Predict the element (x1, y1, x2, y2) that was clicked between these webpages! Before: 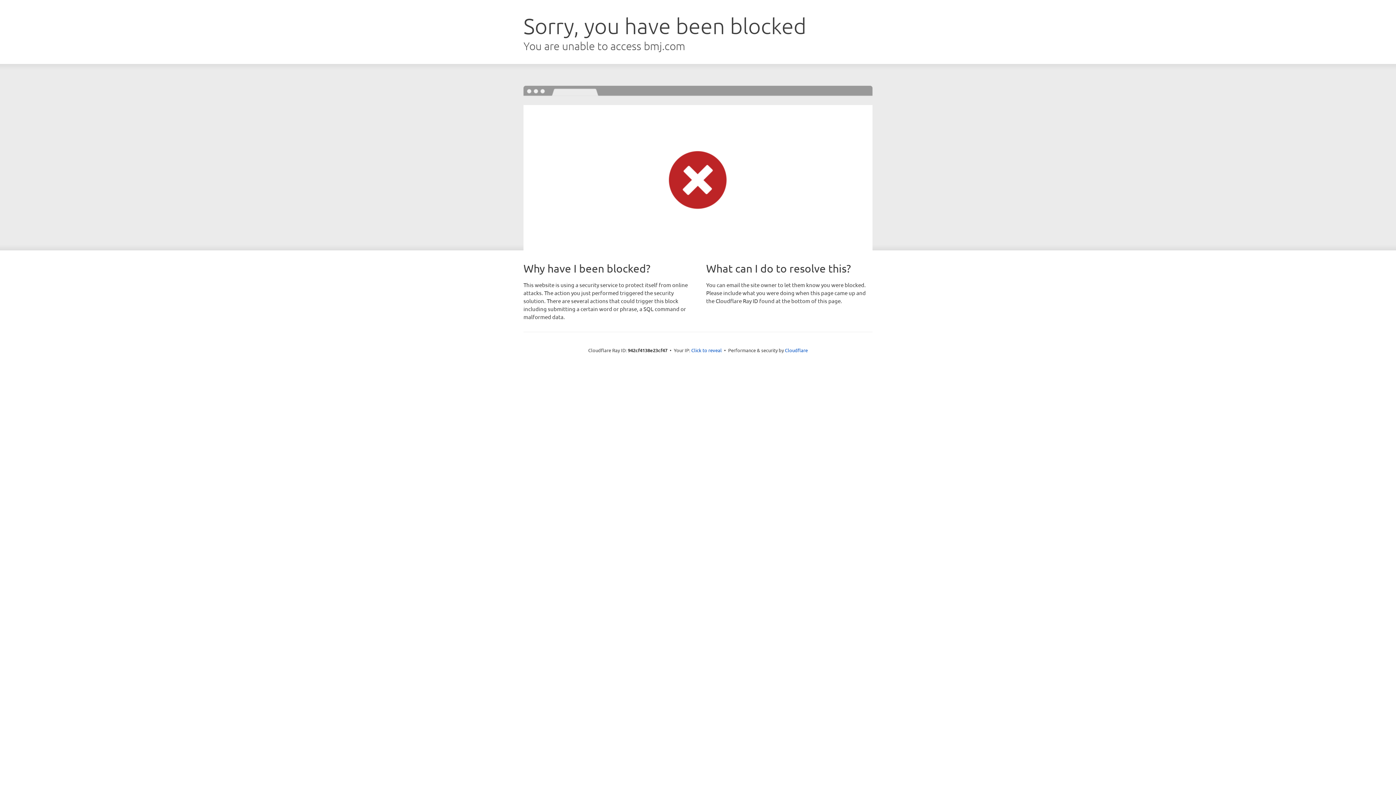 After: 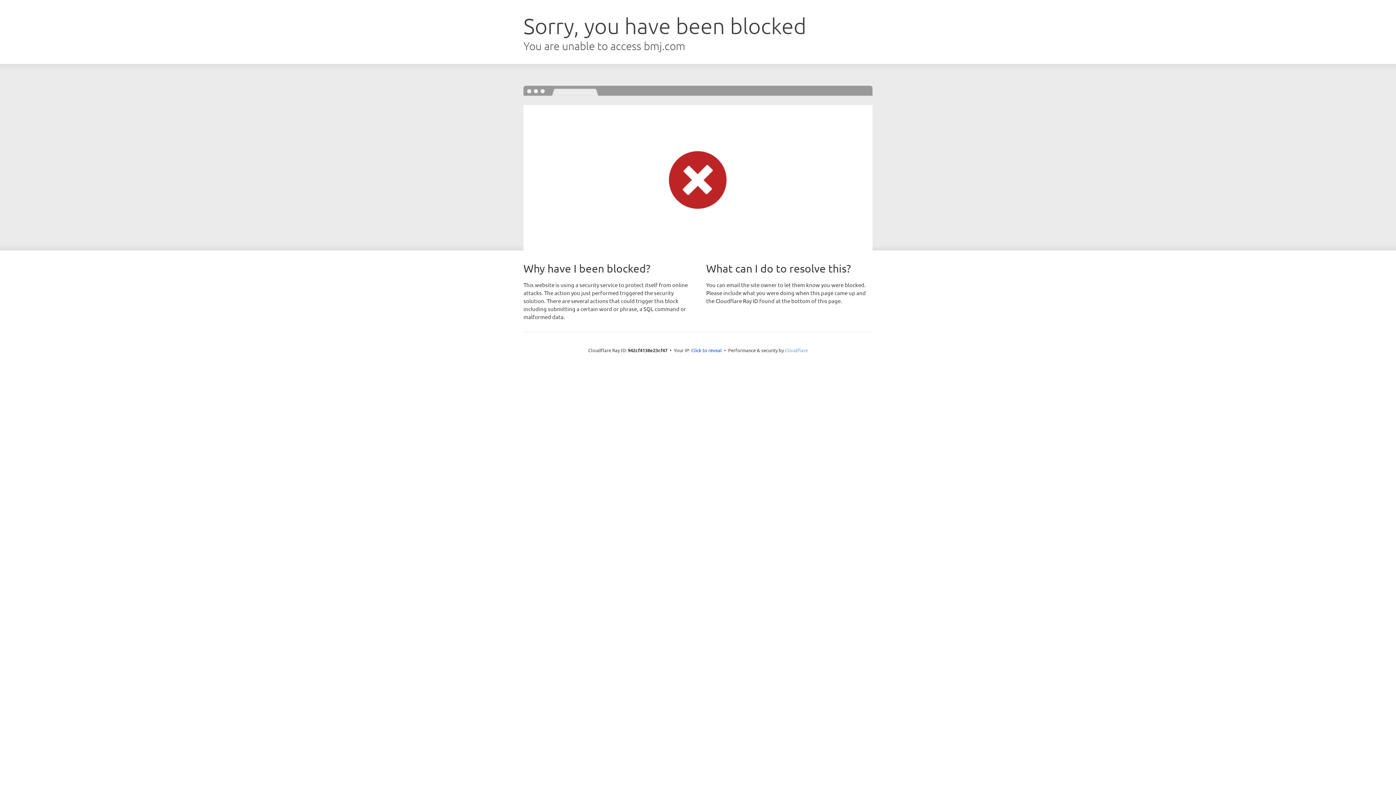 Action: bbox: (785, 347, 808, 353) label: Cloudflare